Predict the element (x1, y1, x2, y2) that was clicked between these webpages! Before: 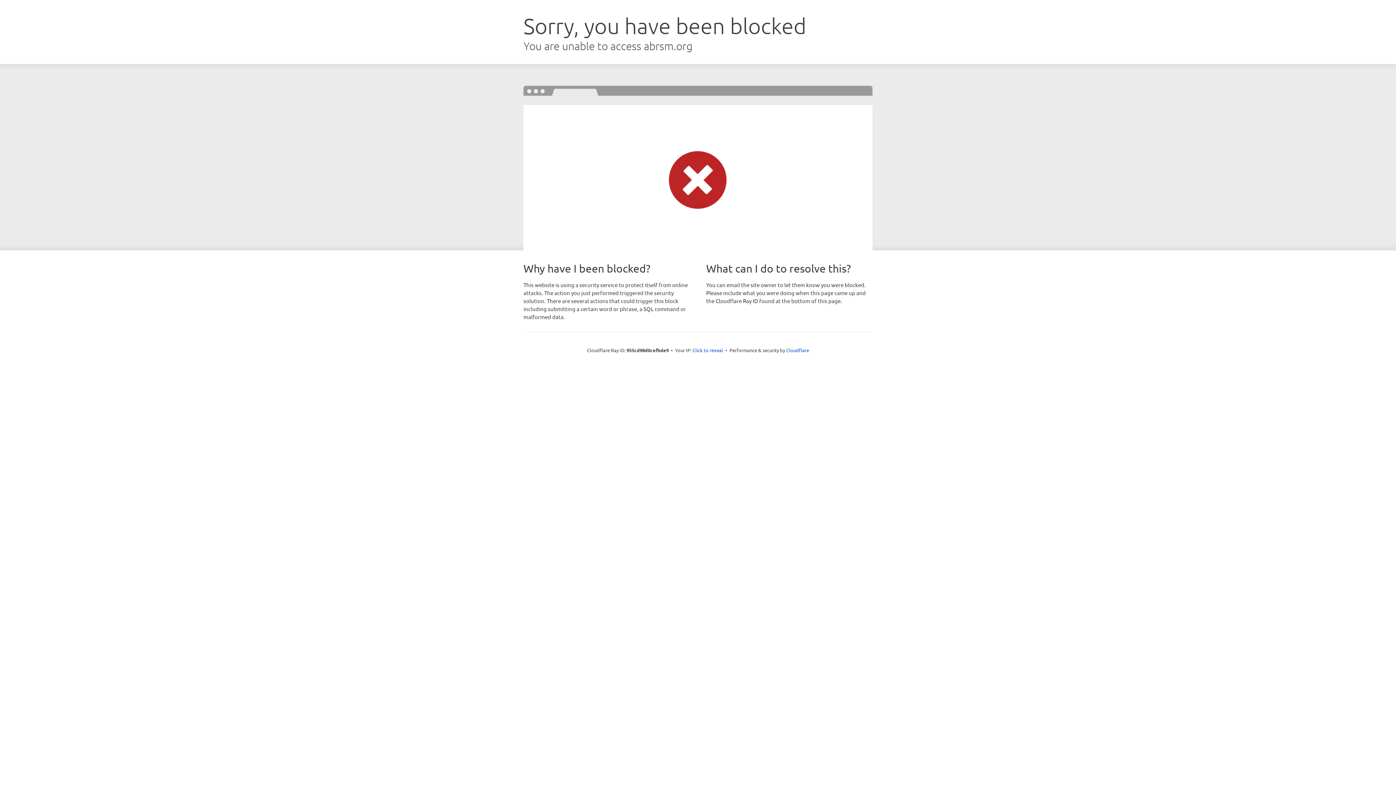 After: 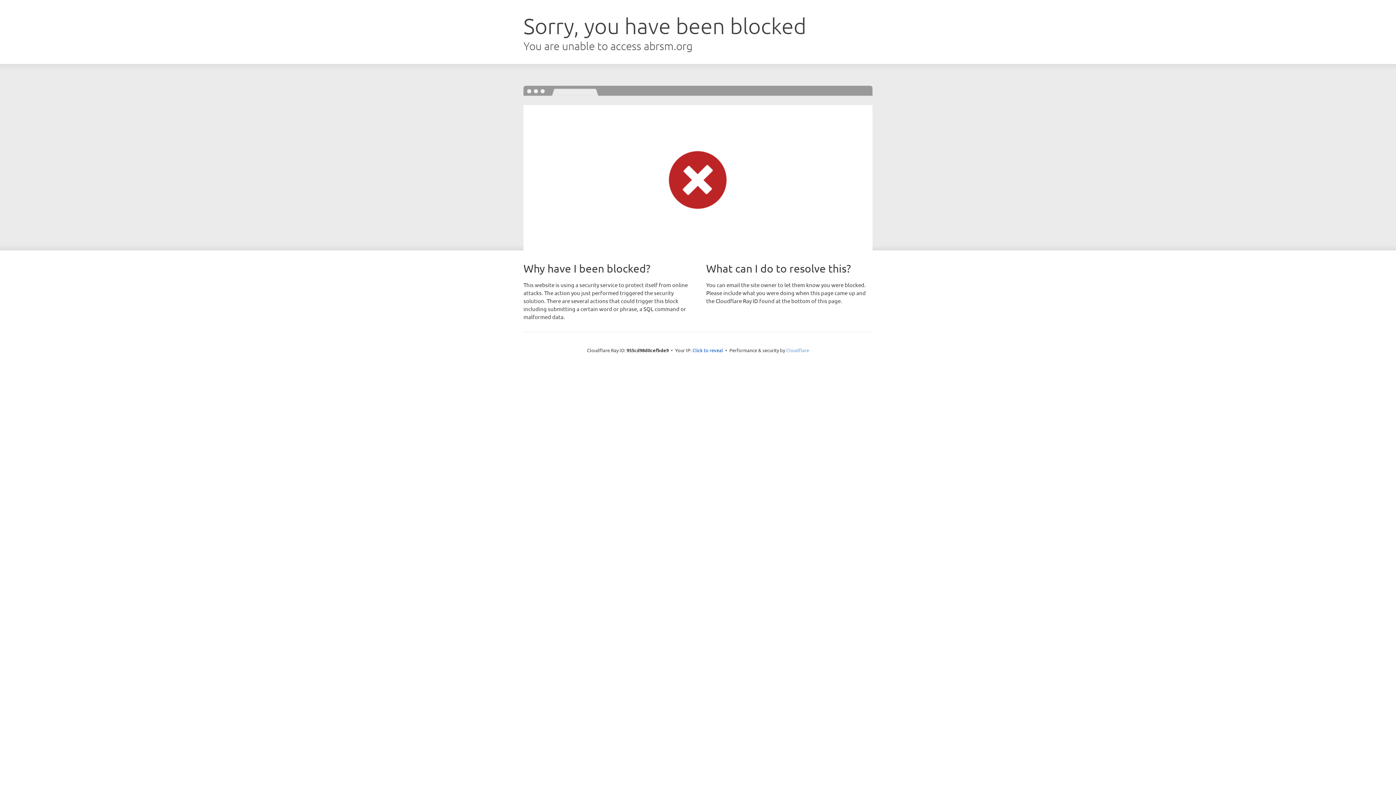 Action: bbox: (786, 347, 809, 353) label: Cloudflare